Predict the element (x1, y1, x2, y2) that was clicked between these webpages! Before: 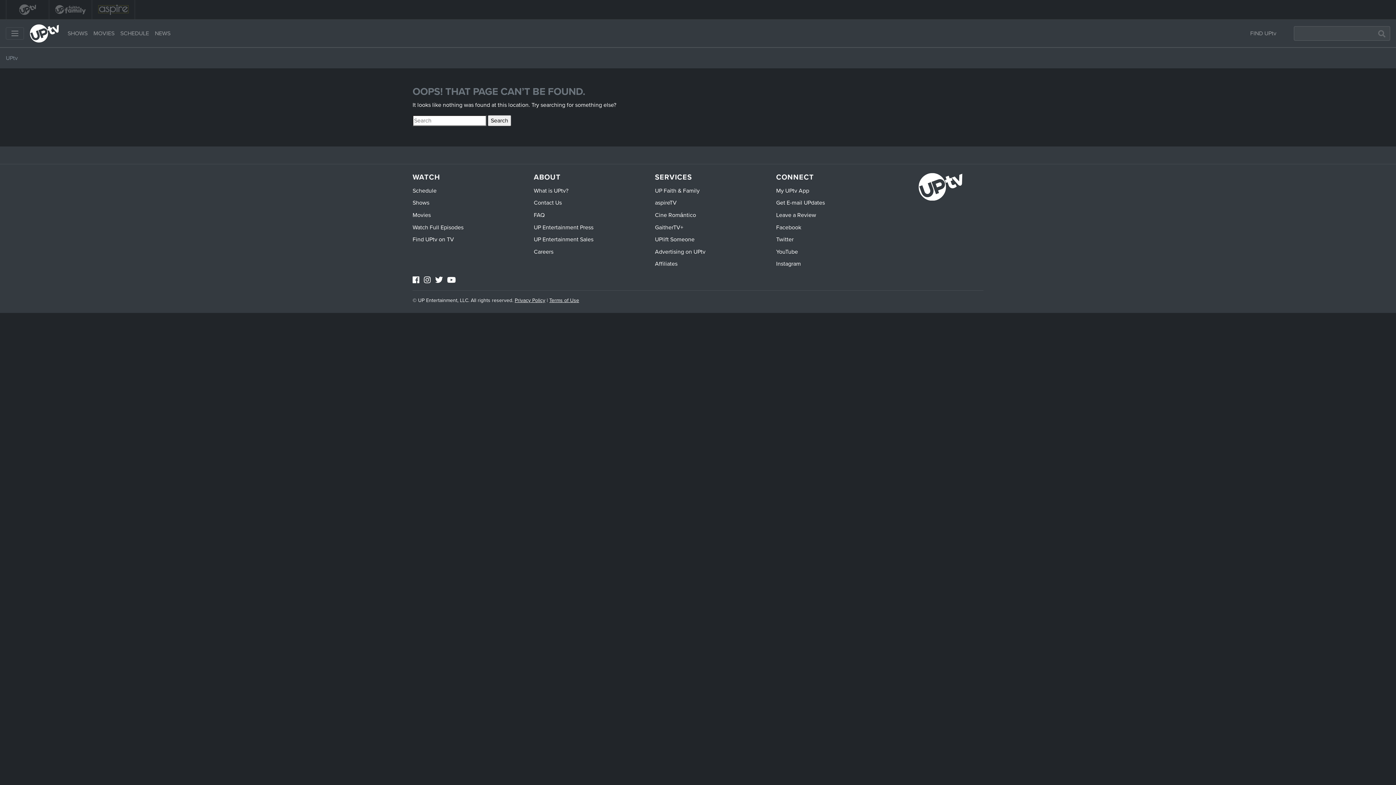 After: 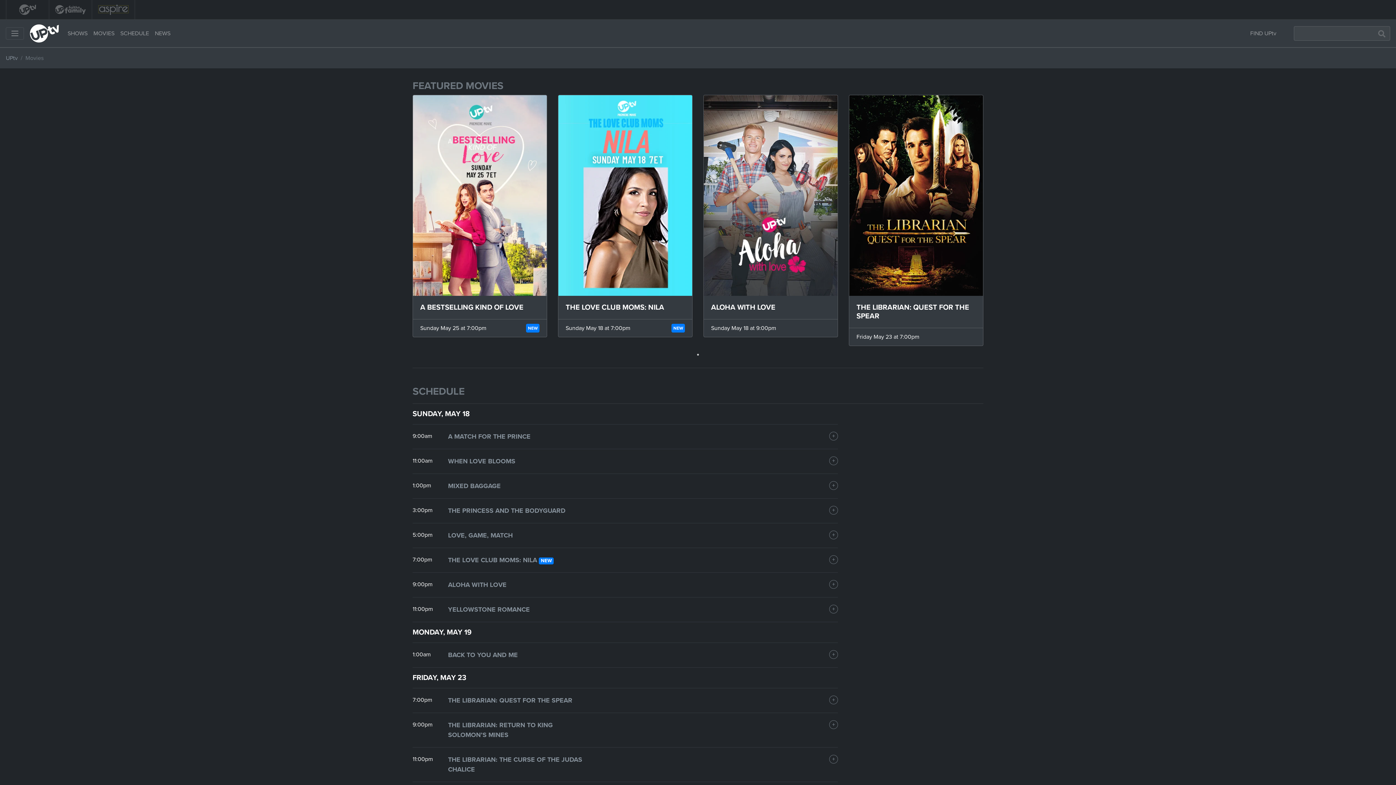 Action: bbox: (412, 211, 430, 218) label: Movies